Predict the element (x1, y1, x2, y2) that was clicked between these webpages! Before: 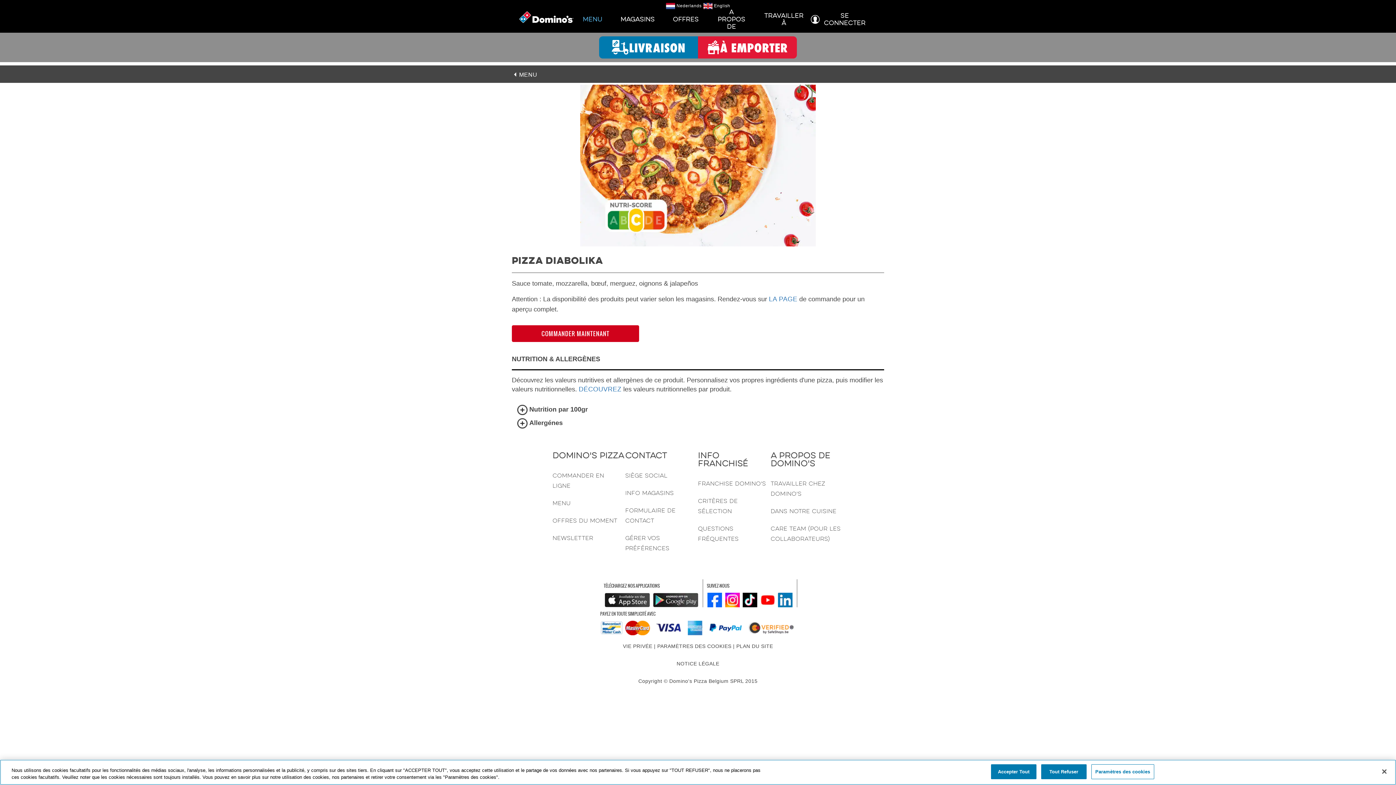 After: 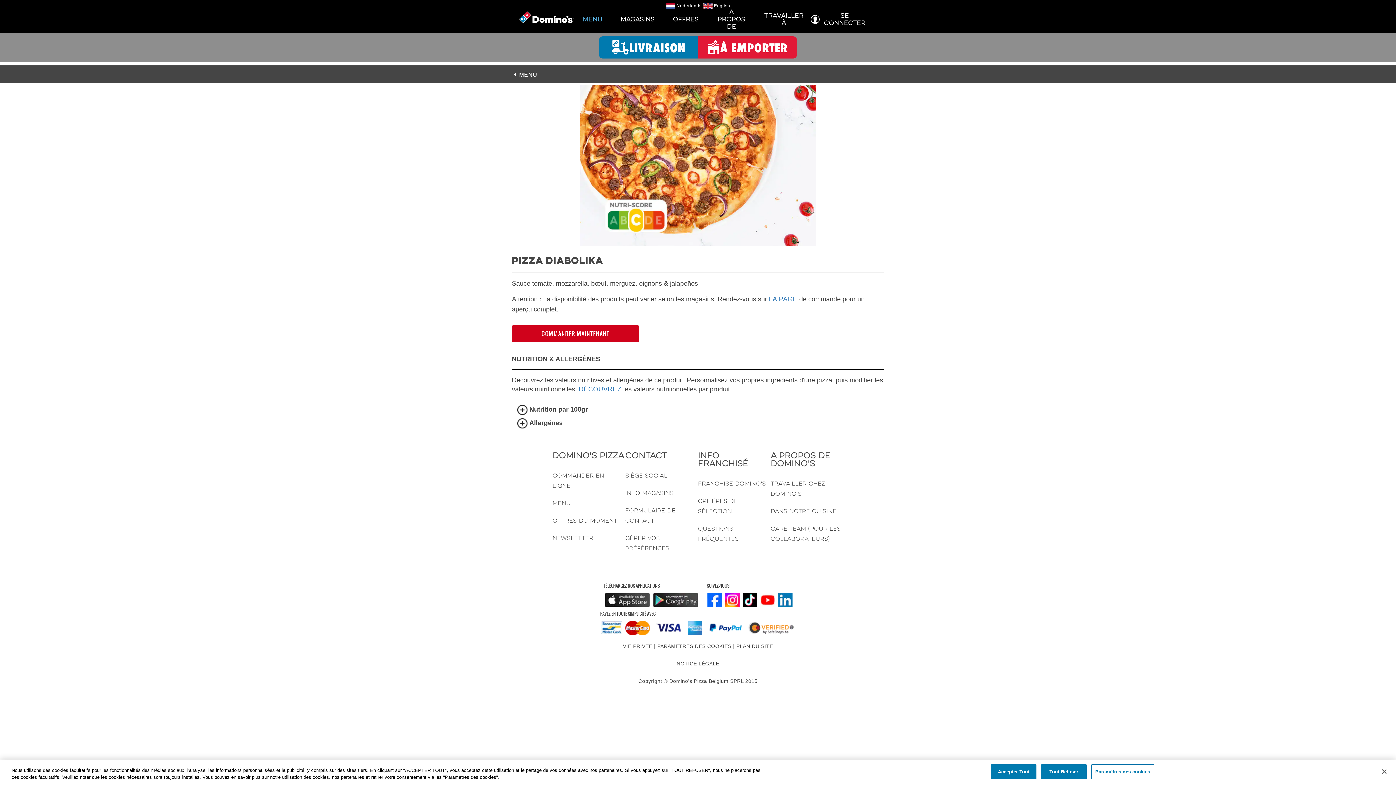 Action: bbox: (707, 595, 724, 601) label:  